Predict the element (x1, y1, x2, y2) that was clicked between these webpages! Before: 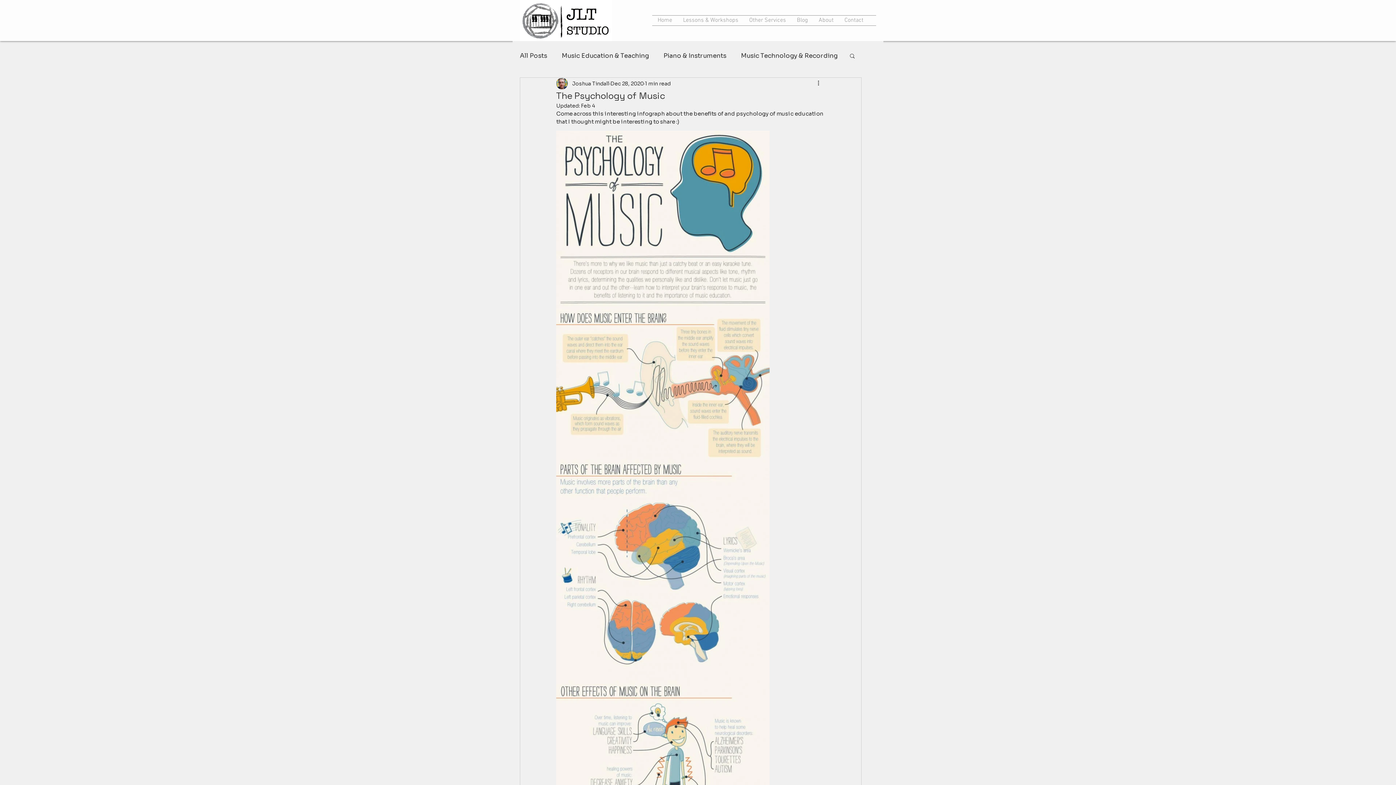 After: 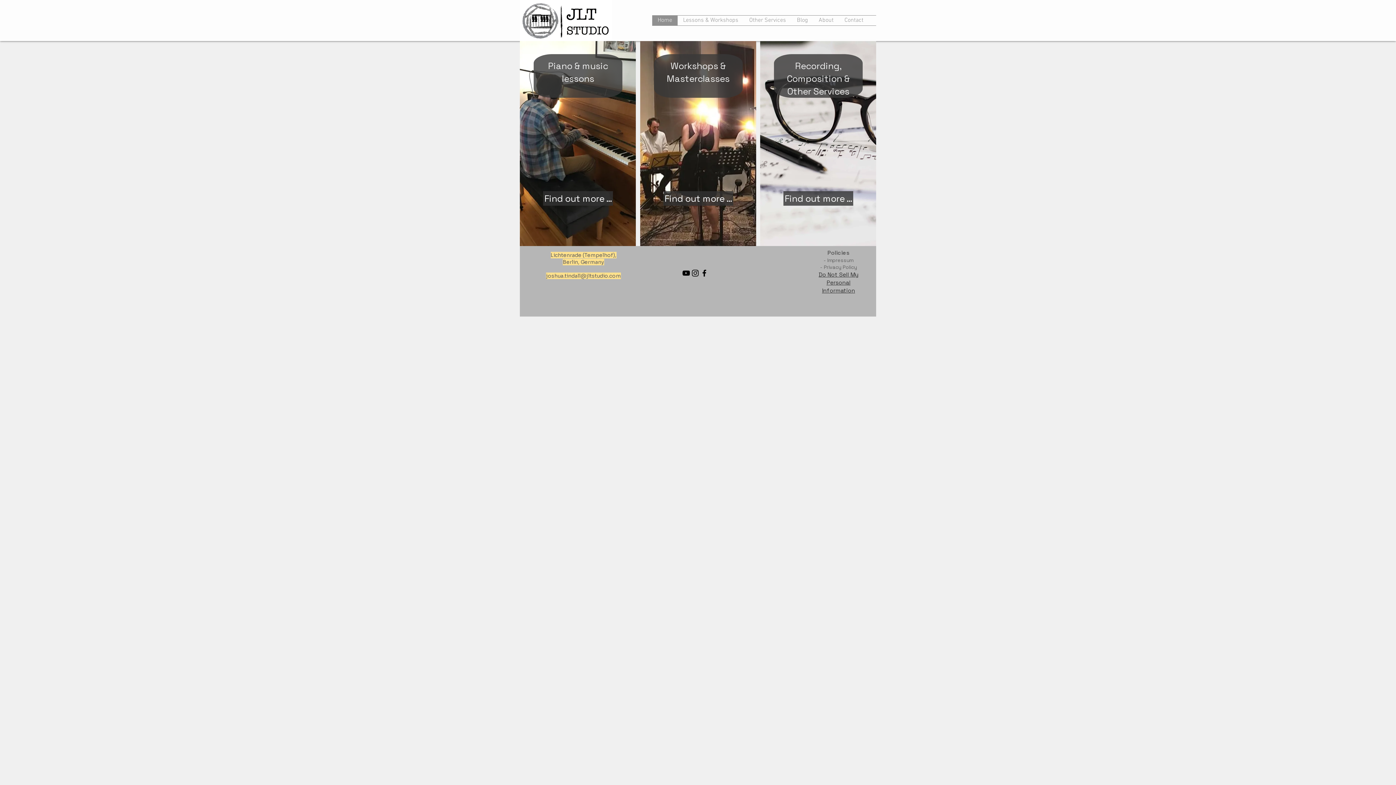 Action: label: Home bbox: (652, 15, 677, 25)